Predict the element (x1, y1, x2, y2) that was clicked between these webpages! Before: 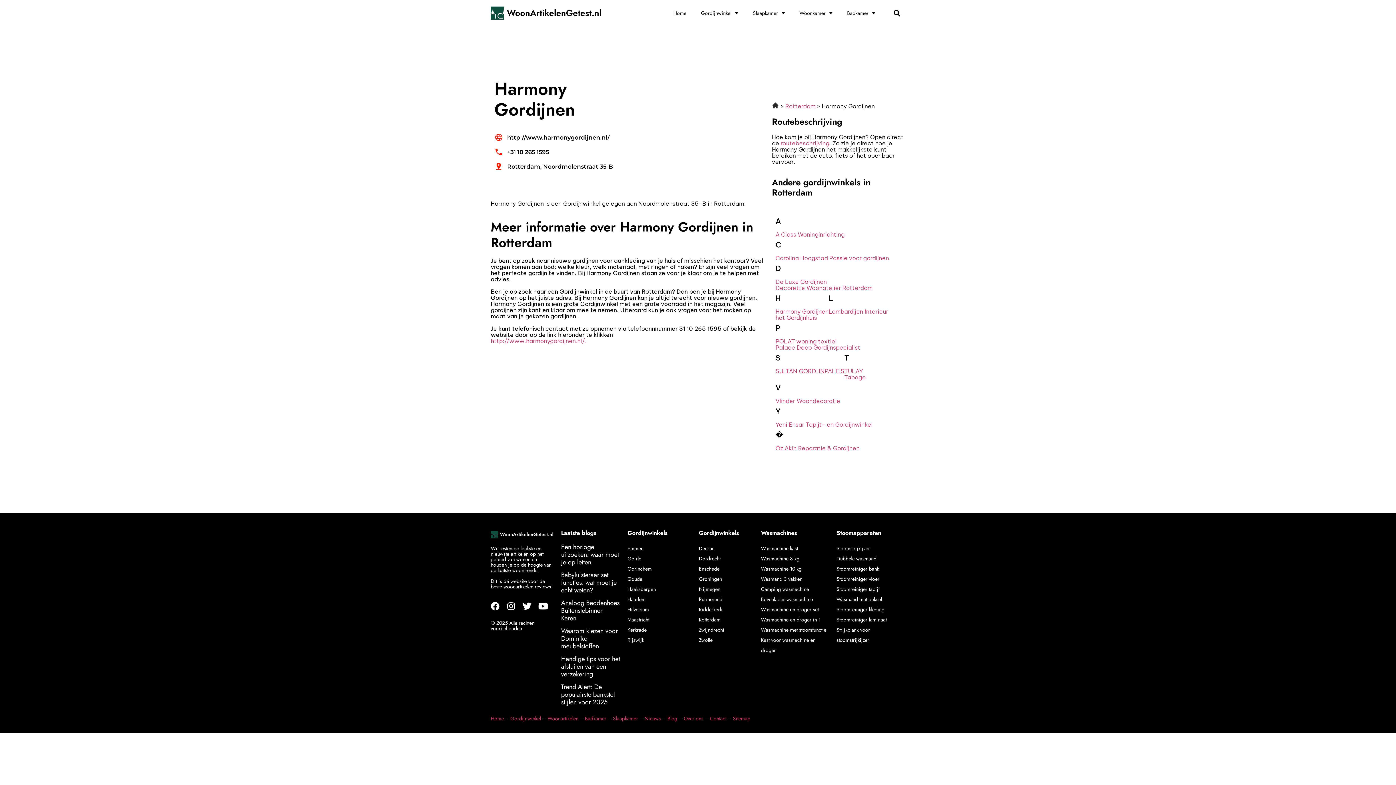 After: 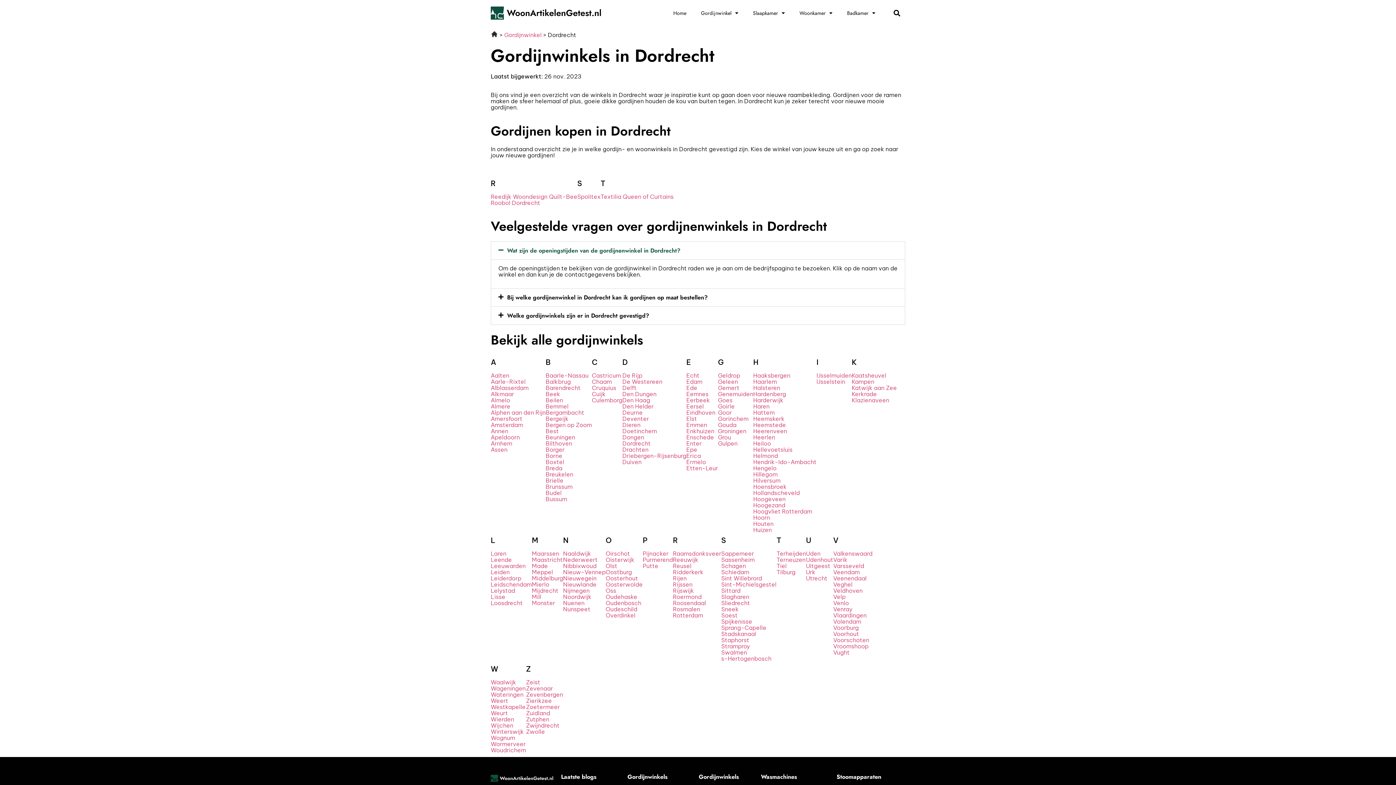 Action: label: Dordrecht bbox: (698, 555, 720, 562)